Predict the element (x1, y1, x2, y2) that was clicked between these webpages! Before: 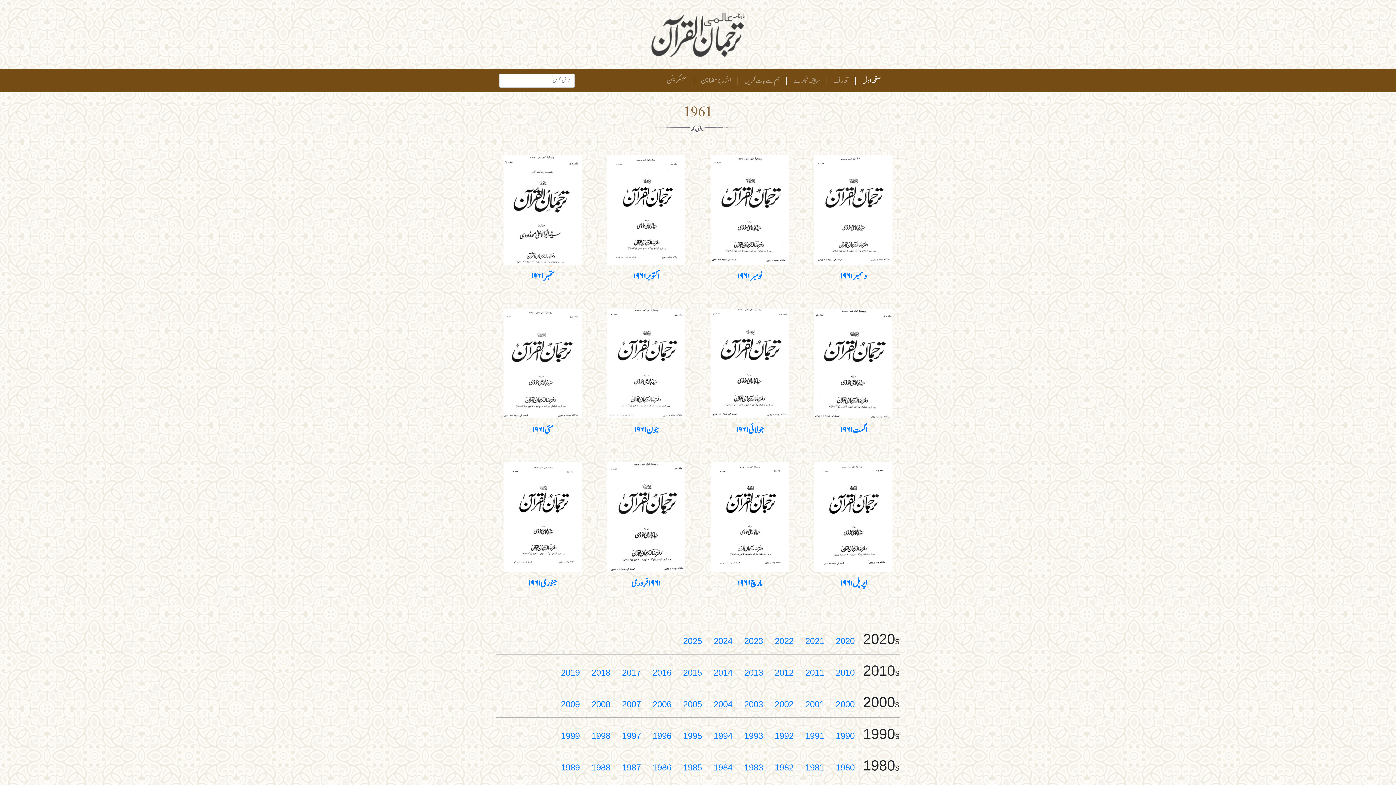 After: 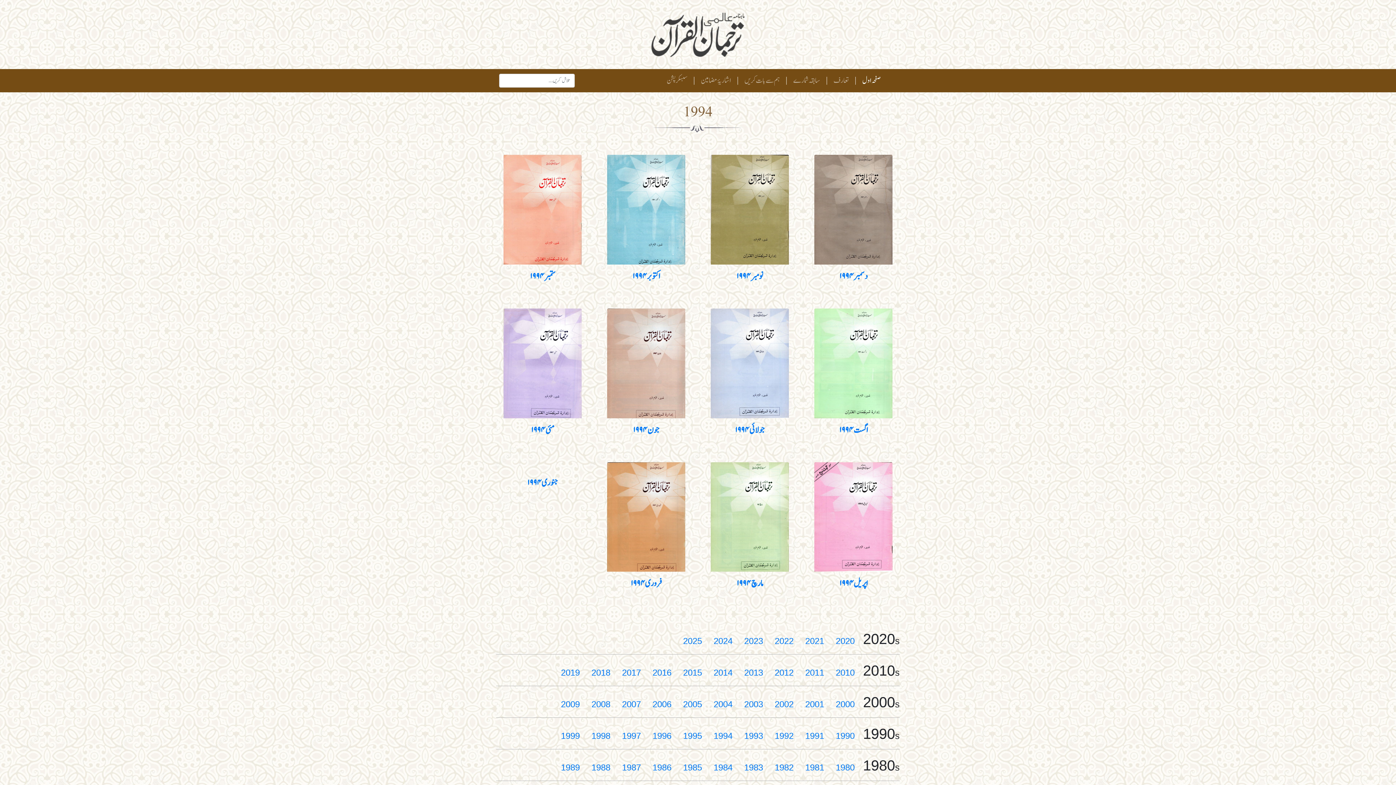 Action: label: 1994 bbox: (713, 731, 732, 741)